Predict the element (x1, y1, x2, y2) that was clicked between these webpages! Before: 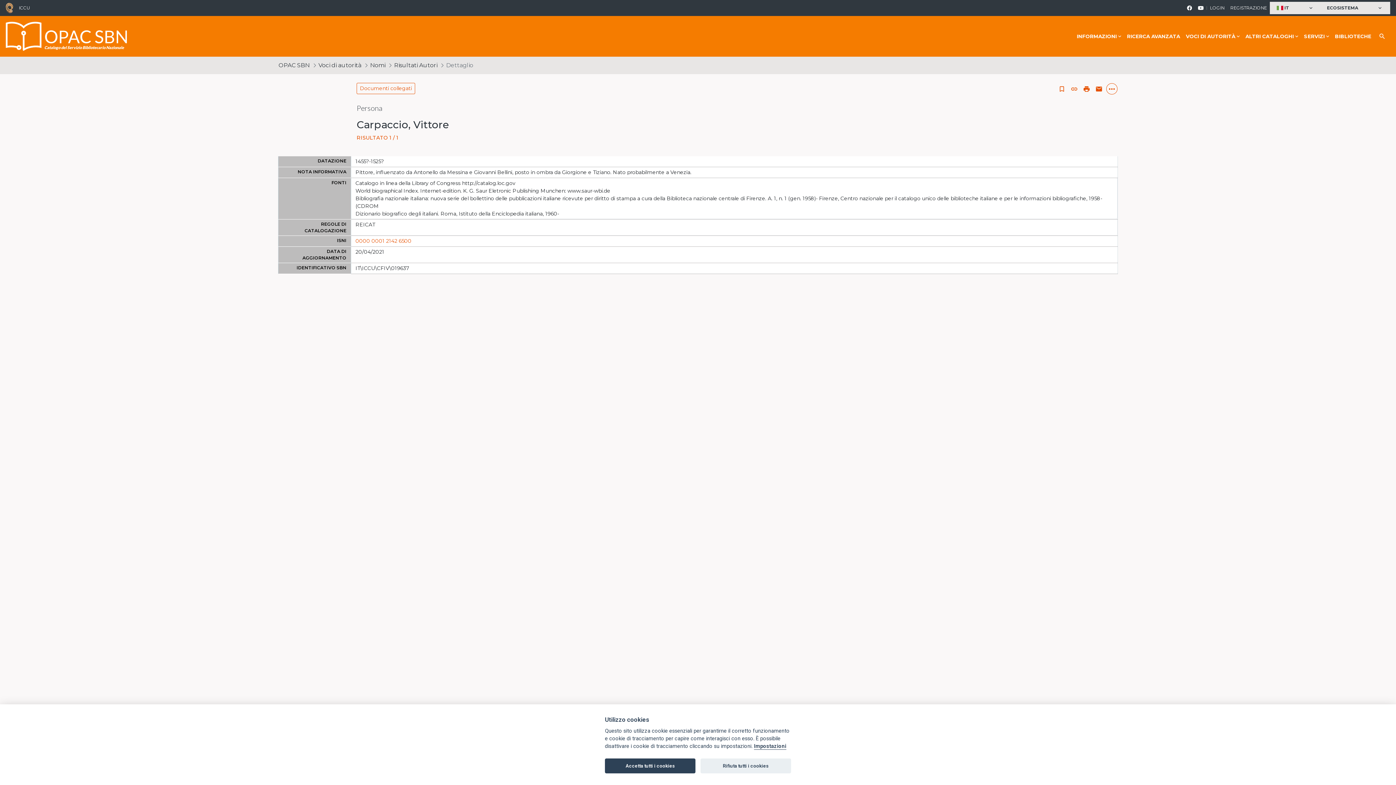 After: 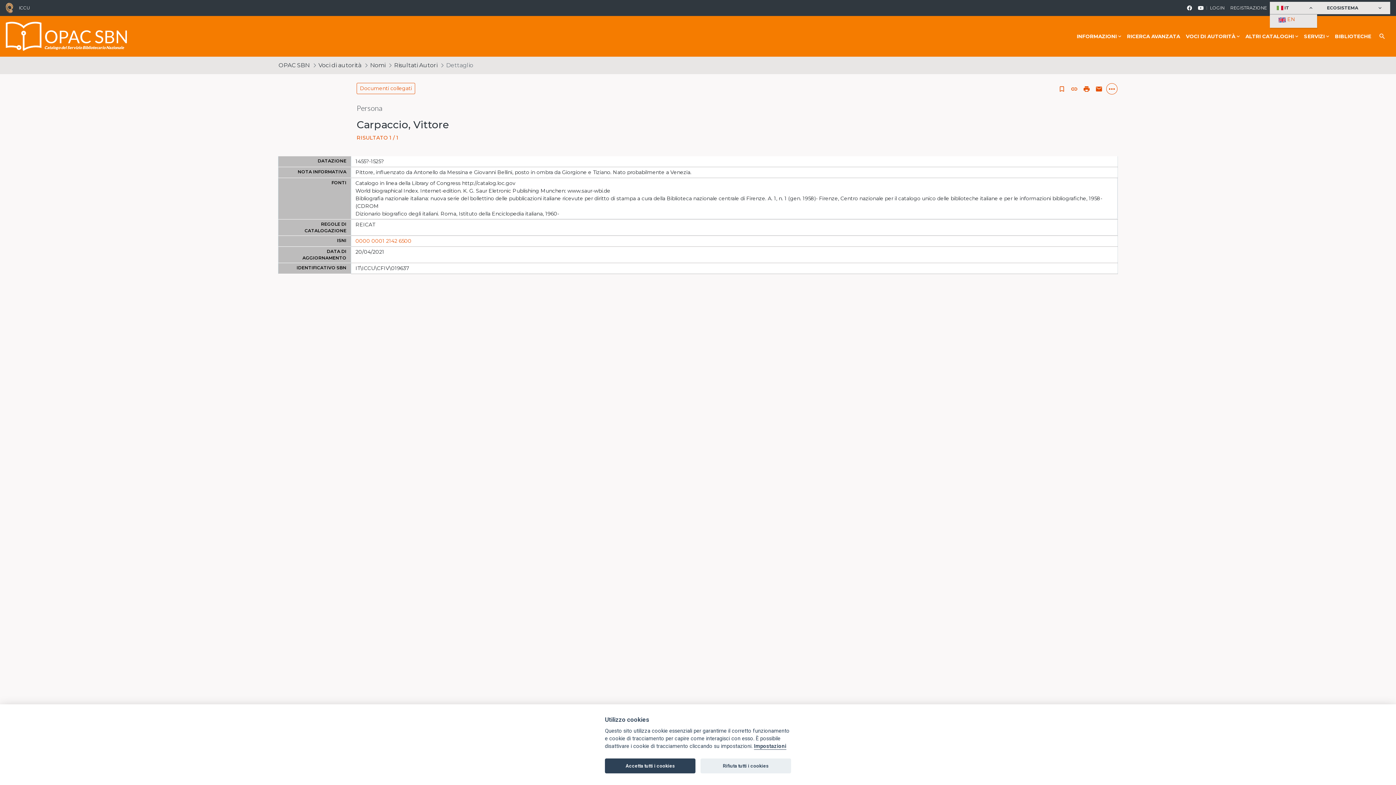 Action: label: IT
keyboard_arrow_down bbox: (1270, 1, 1321, 14)